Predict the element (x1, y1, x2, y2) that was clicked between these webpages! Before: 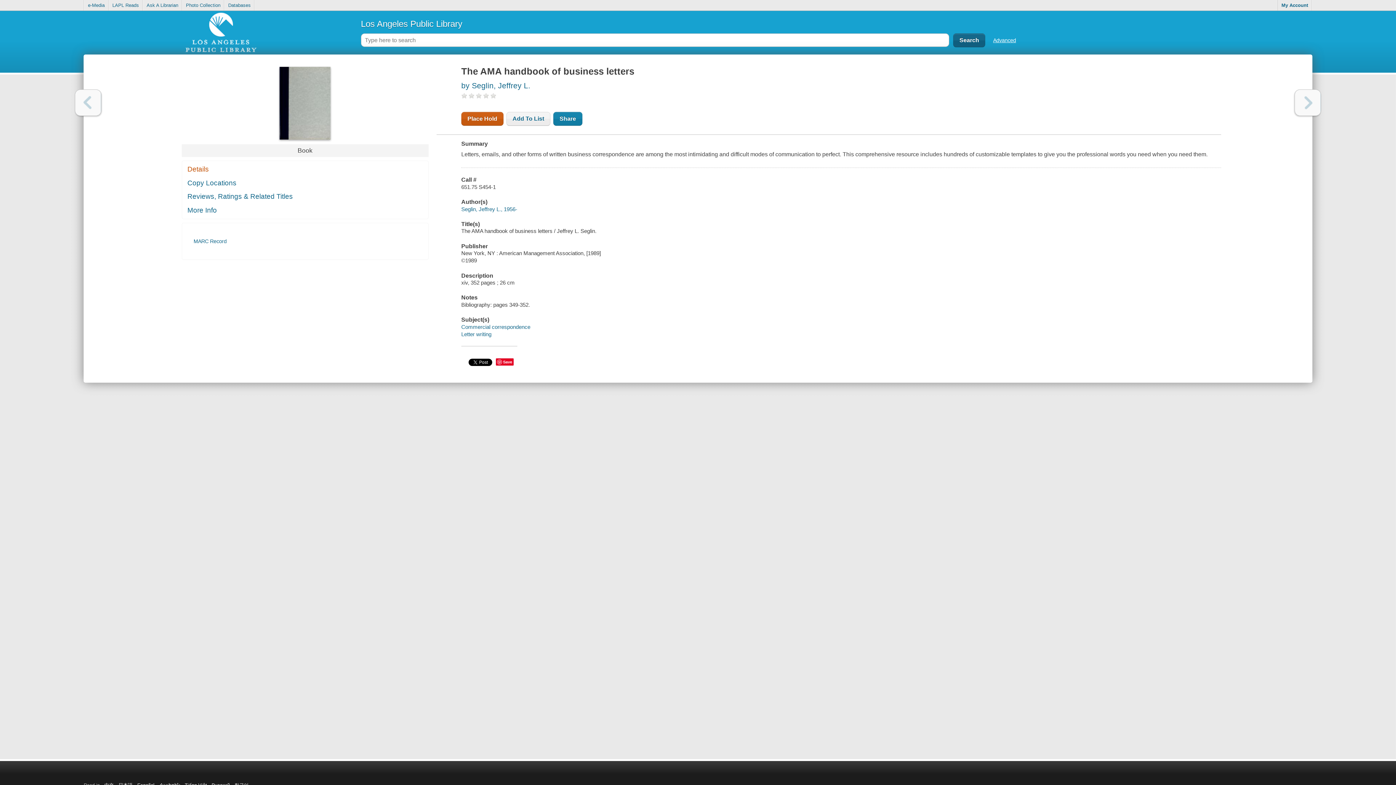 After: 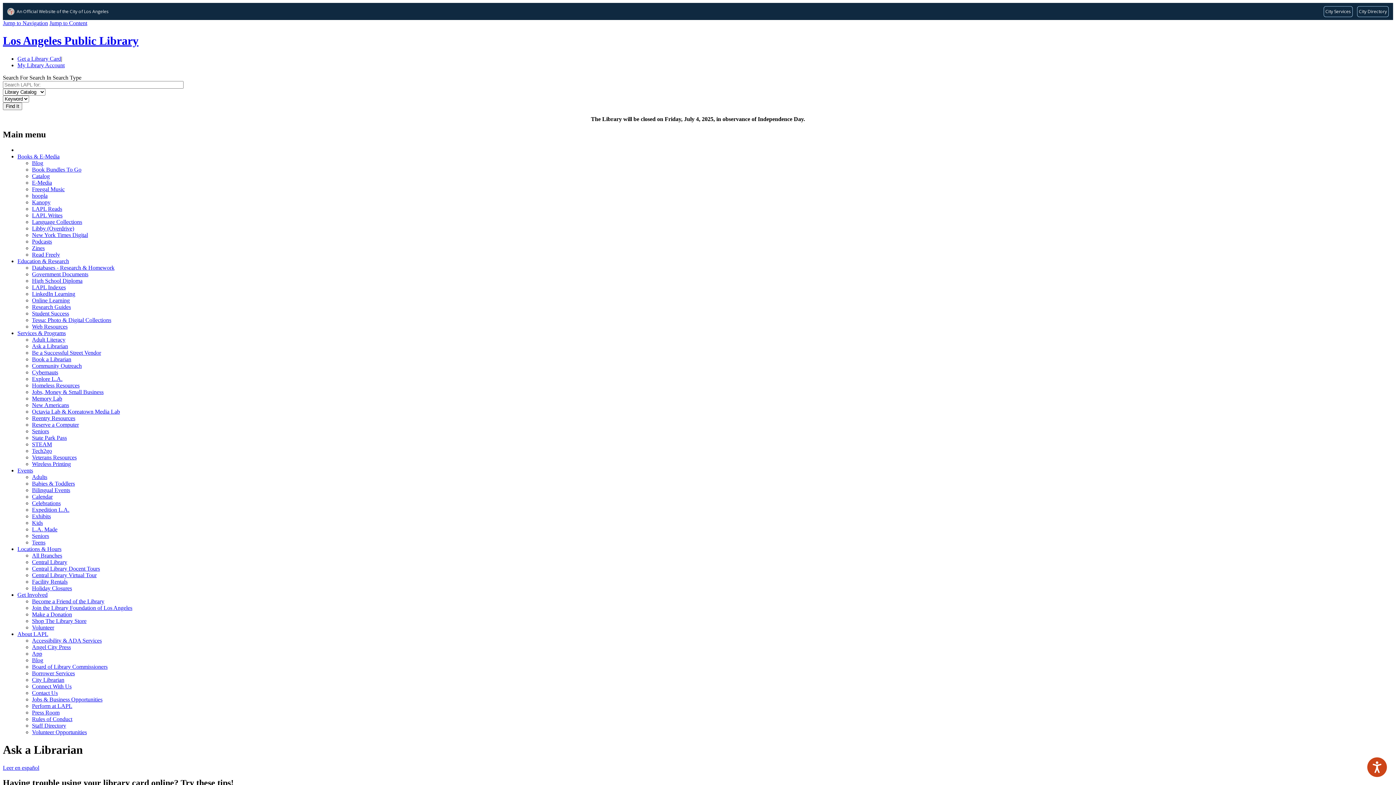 Action: label: Ask A Librarian bbox: (143, 0, 182, 10)